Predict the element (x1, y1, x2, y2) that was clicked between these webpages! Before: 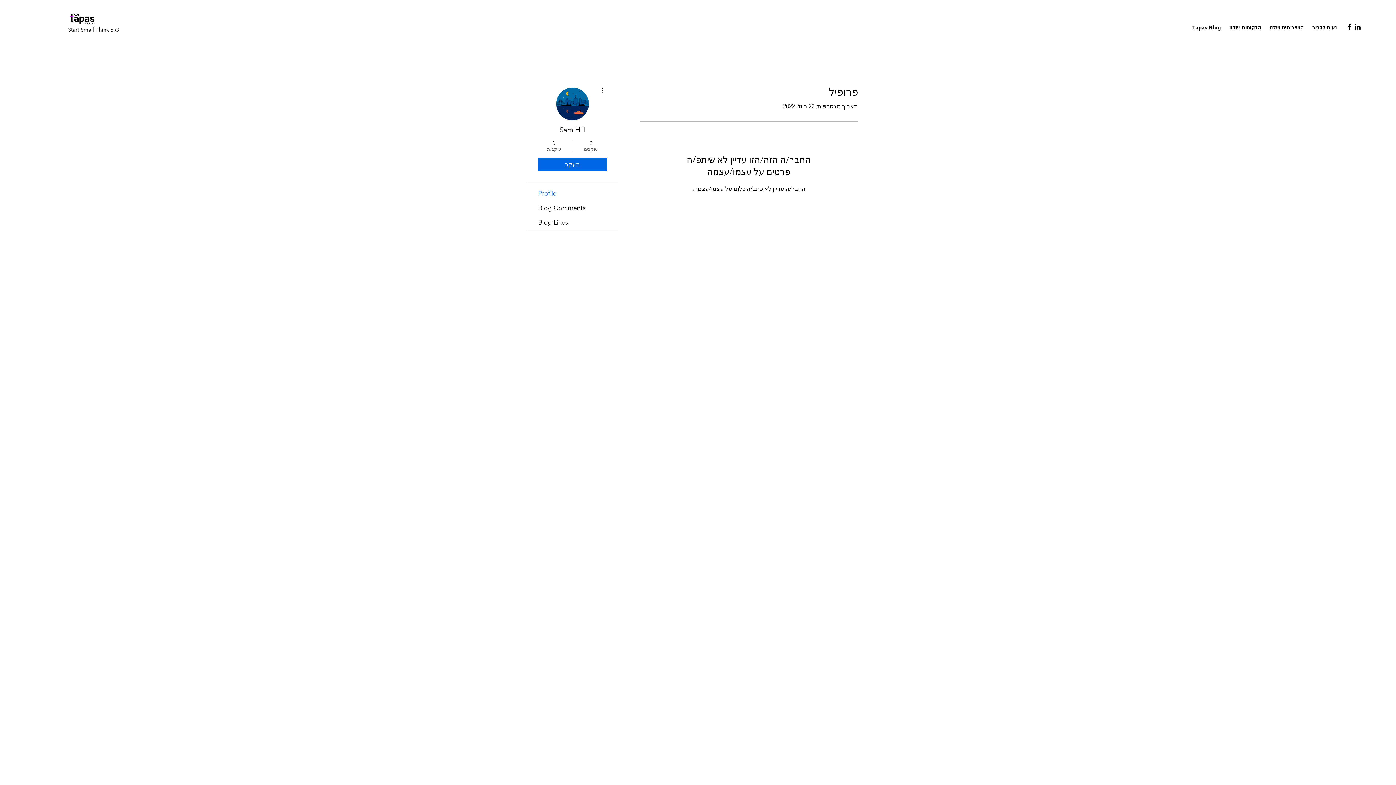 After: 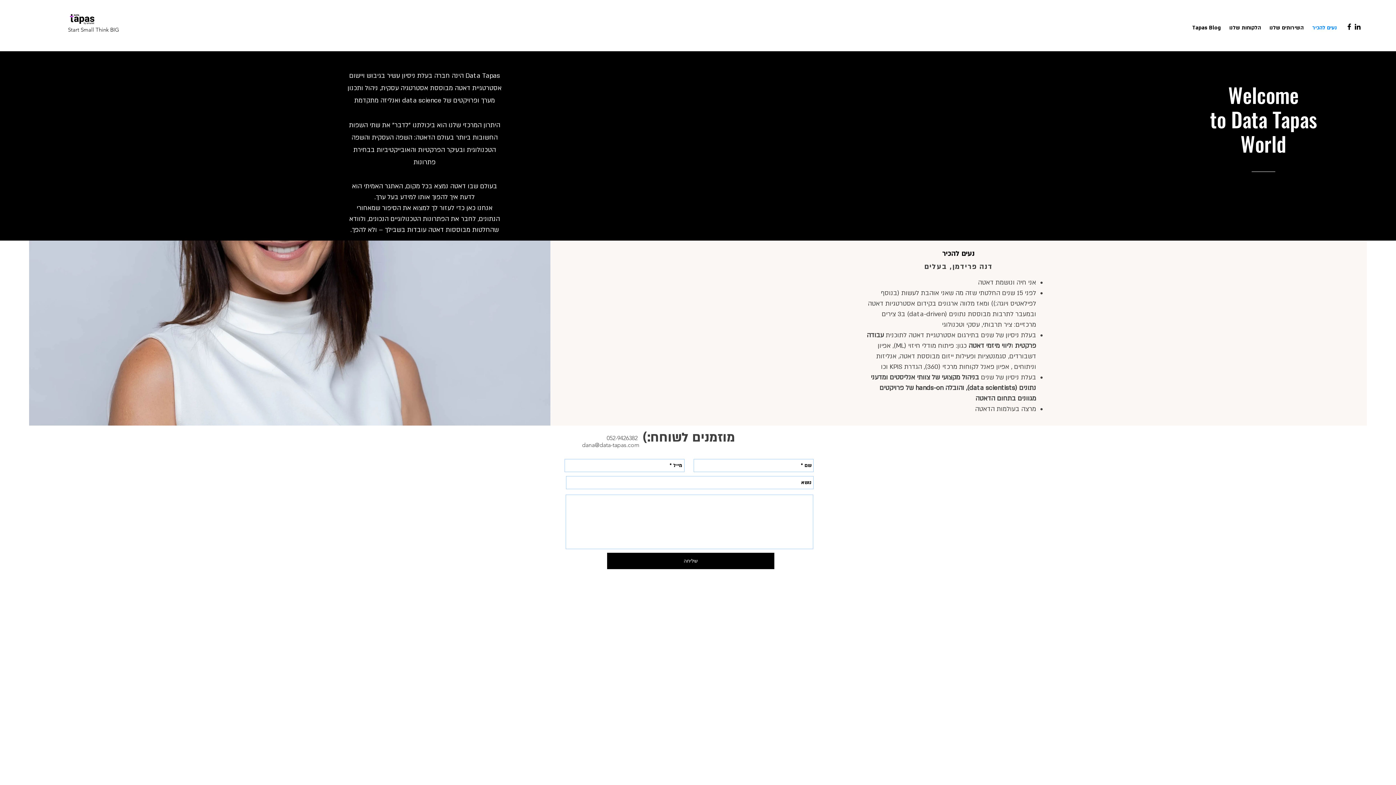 Action: label: נעים להכיר bbox: (1308, 22, 1341, 33)